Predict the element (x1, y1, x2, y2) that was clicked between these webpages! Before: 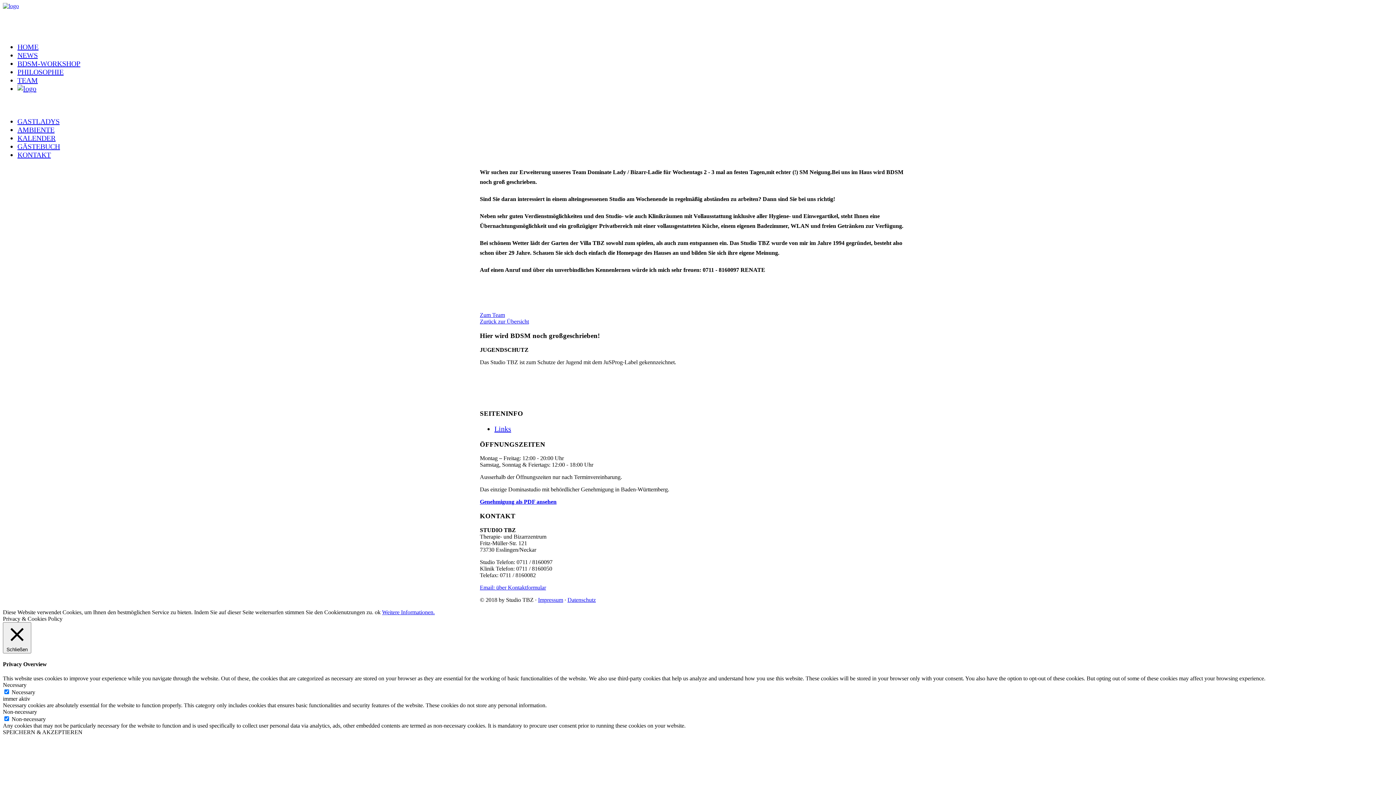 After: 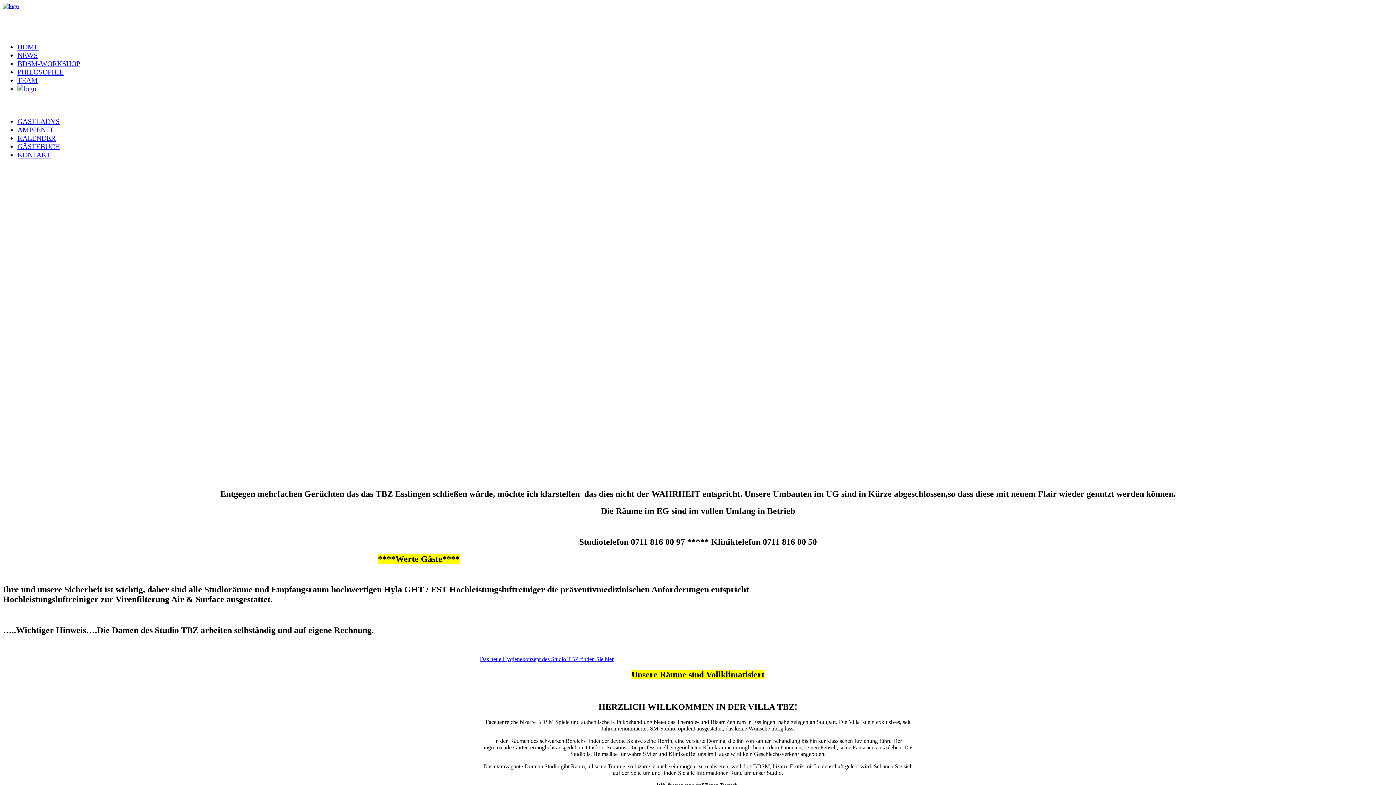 Action: label: studio-tbz.de bbox: (17, 84, 1393, 117)